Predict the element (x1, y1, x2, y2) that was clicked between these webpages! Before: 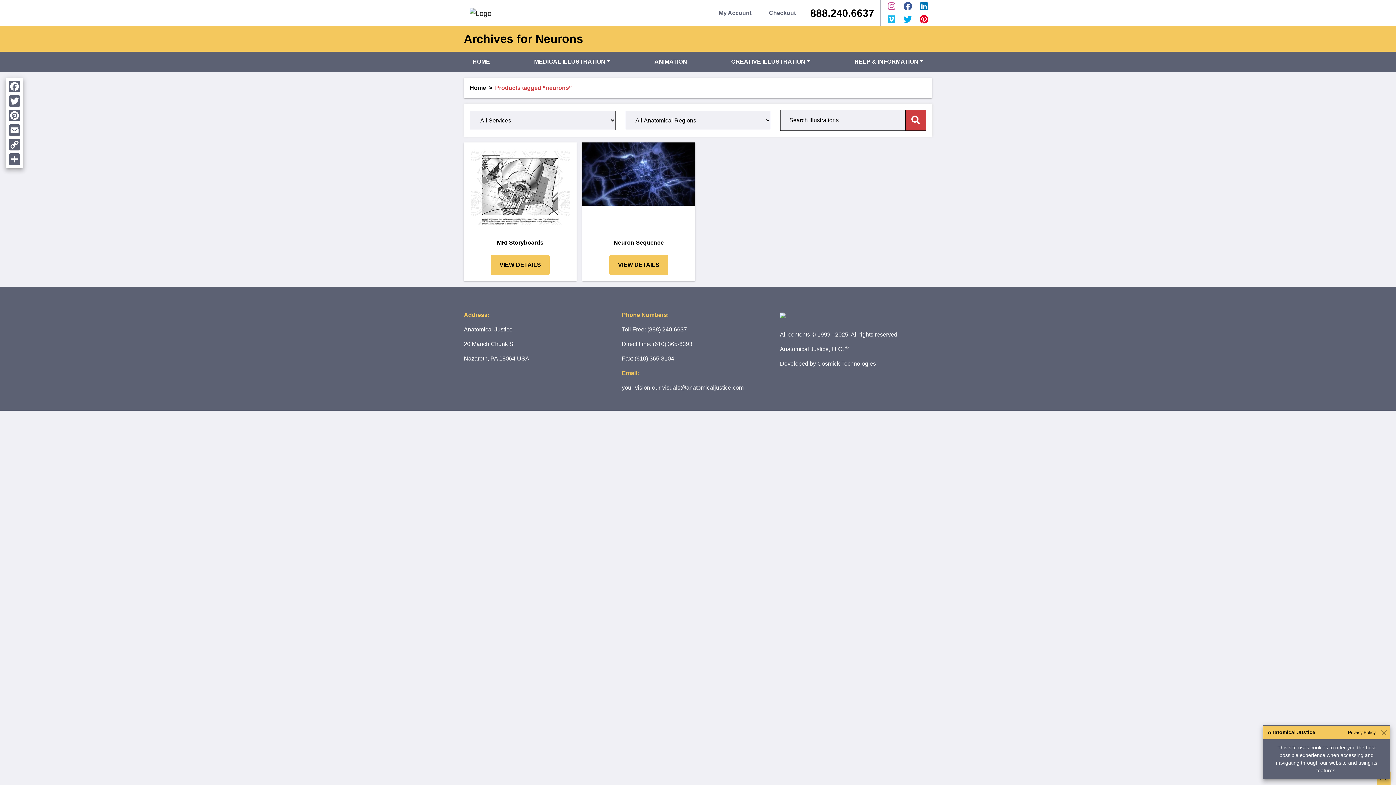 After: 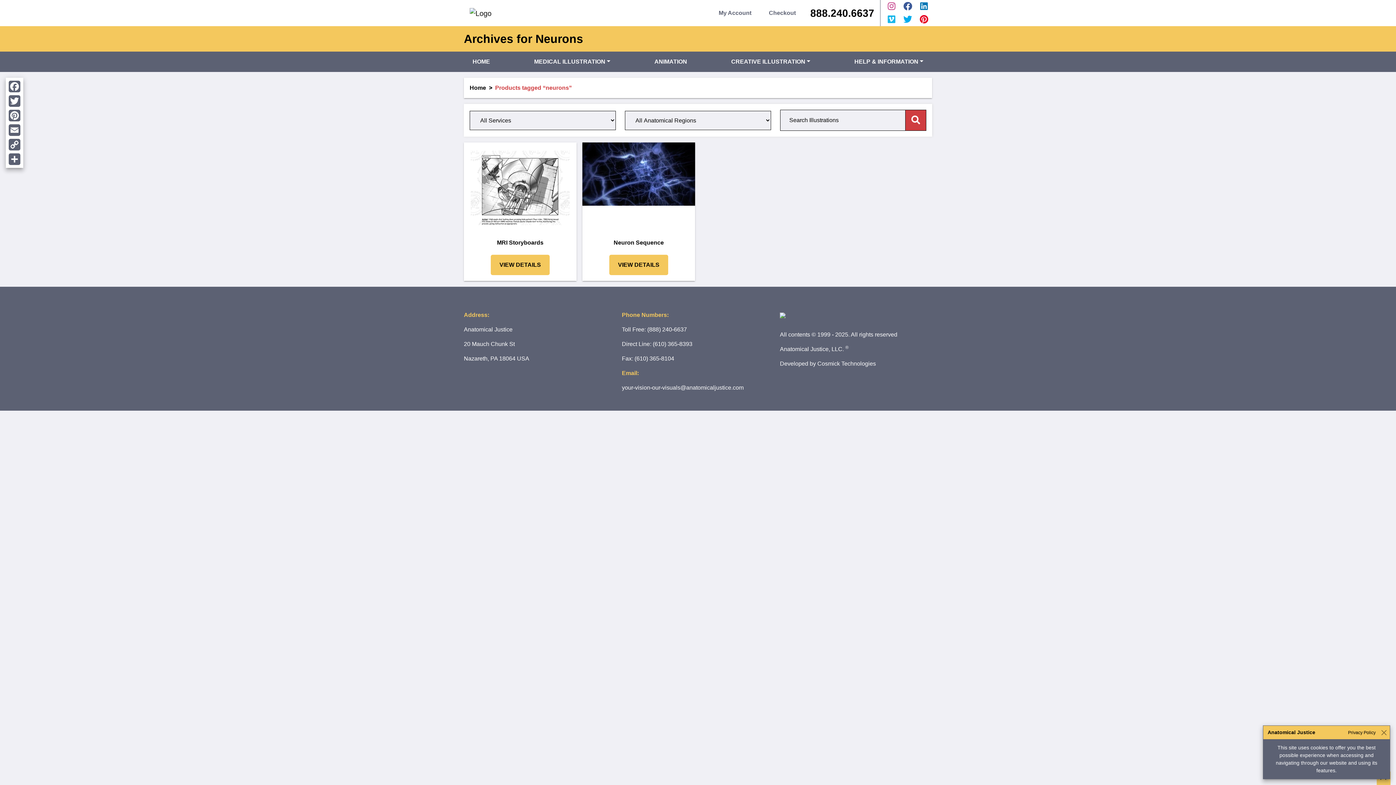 Action: bbox: (920, 1, 928, 11)